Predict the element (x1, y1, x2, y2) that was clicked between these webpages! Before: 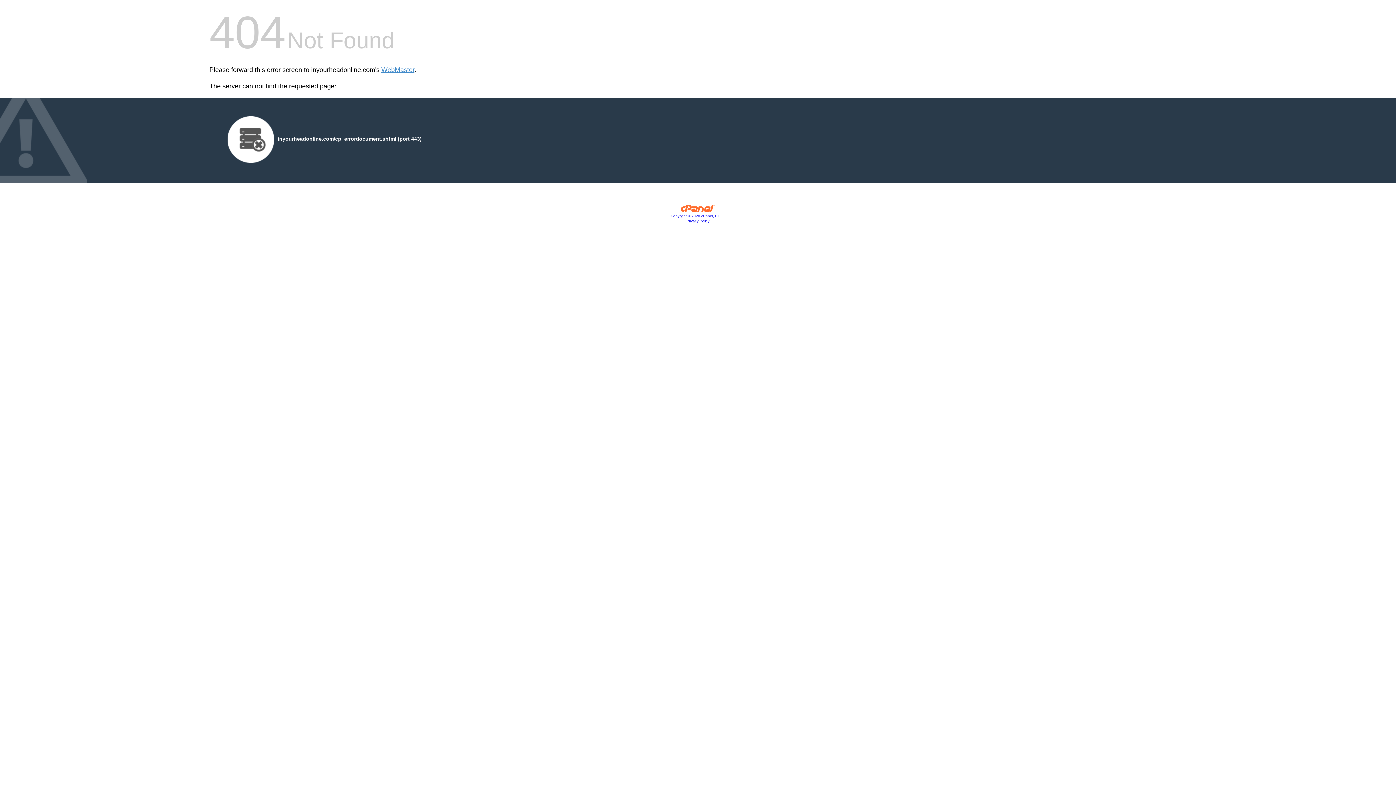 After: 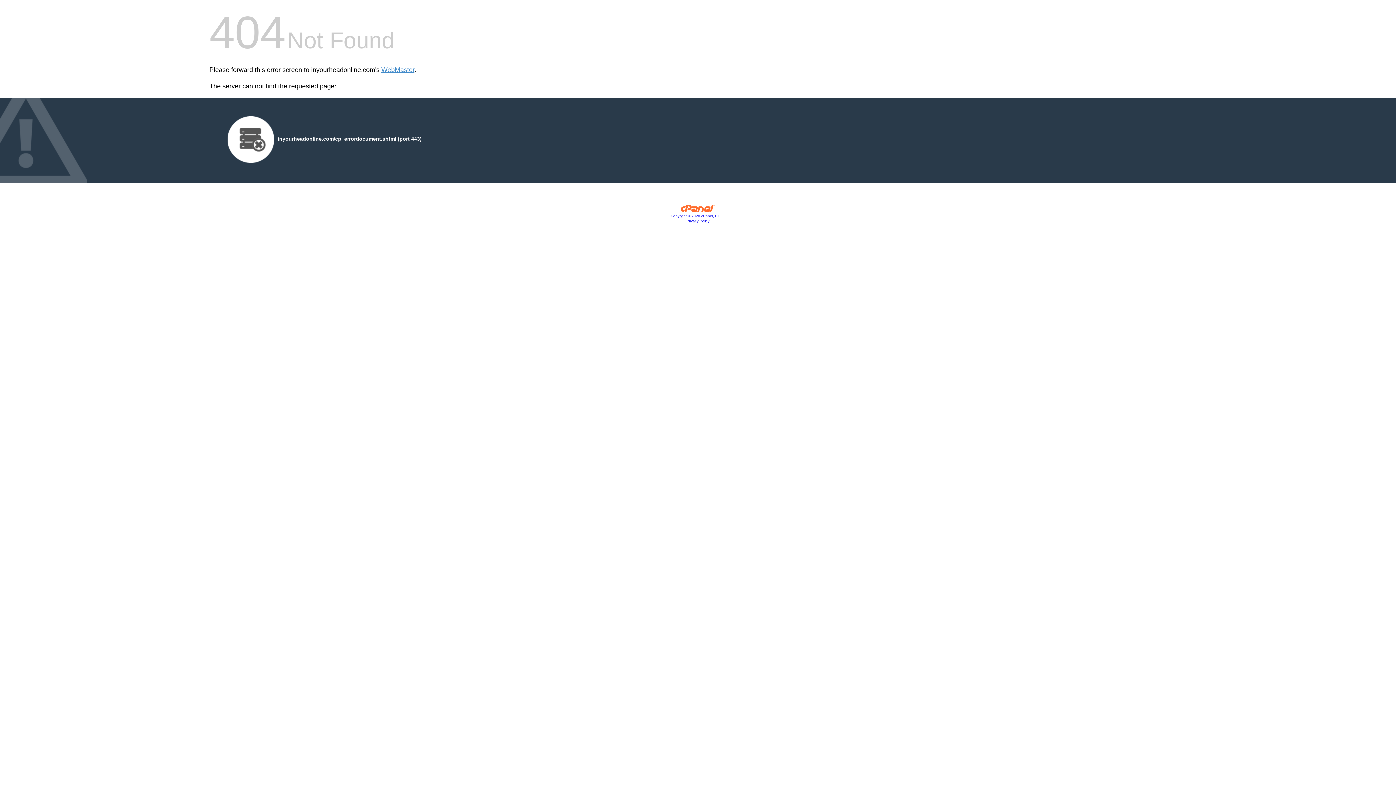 Action: bbox: (680, 207, 715, 213)